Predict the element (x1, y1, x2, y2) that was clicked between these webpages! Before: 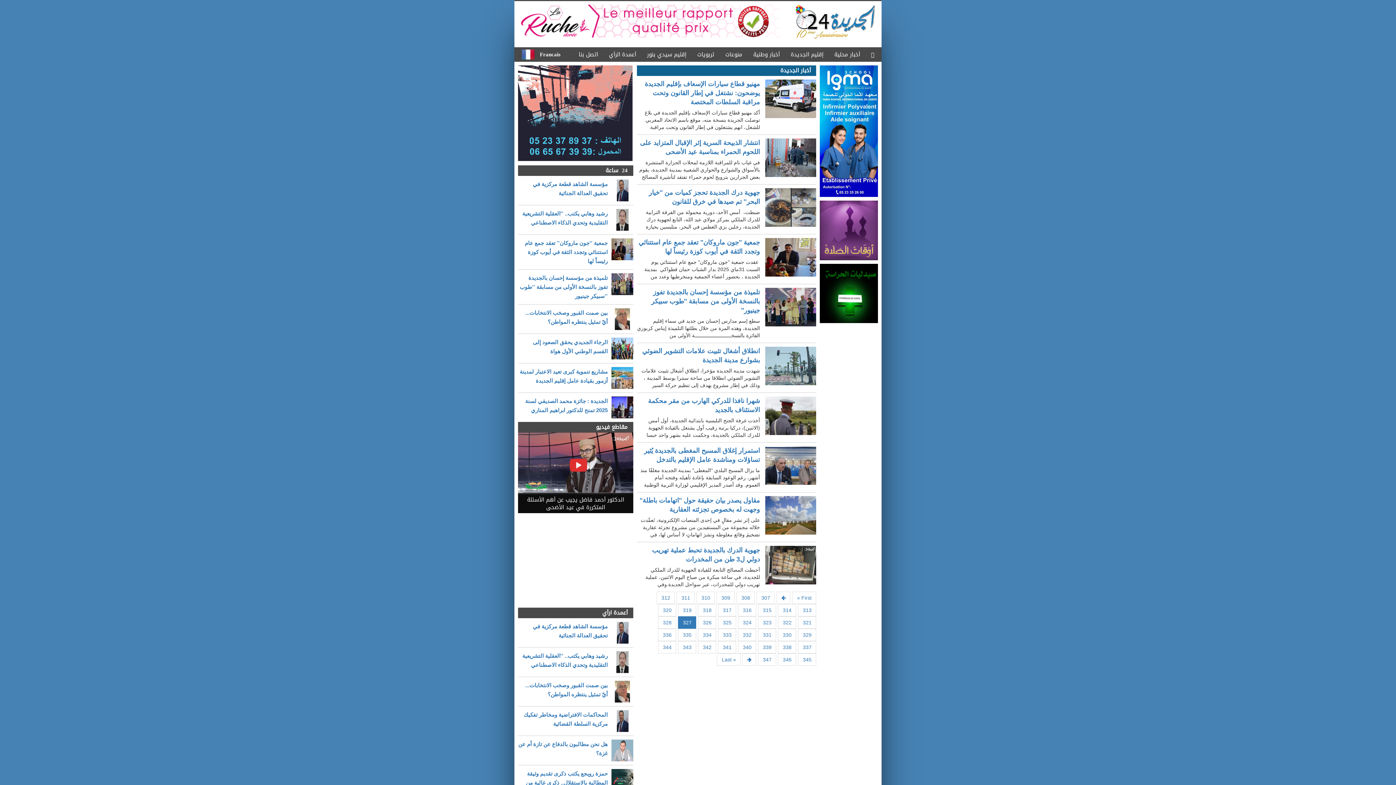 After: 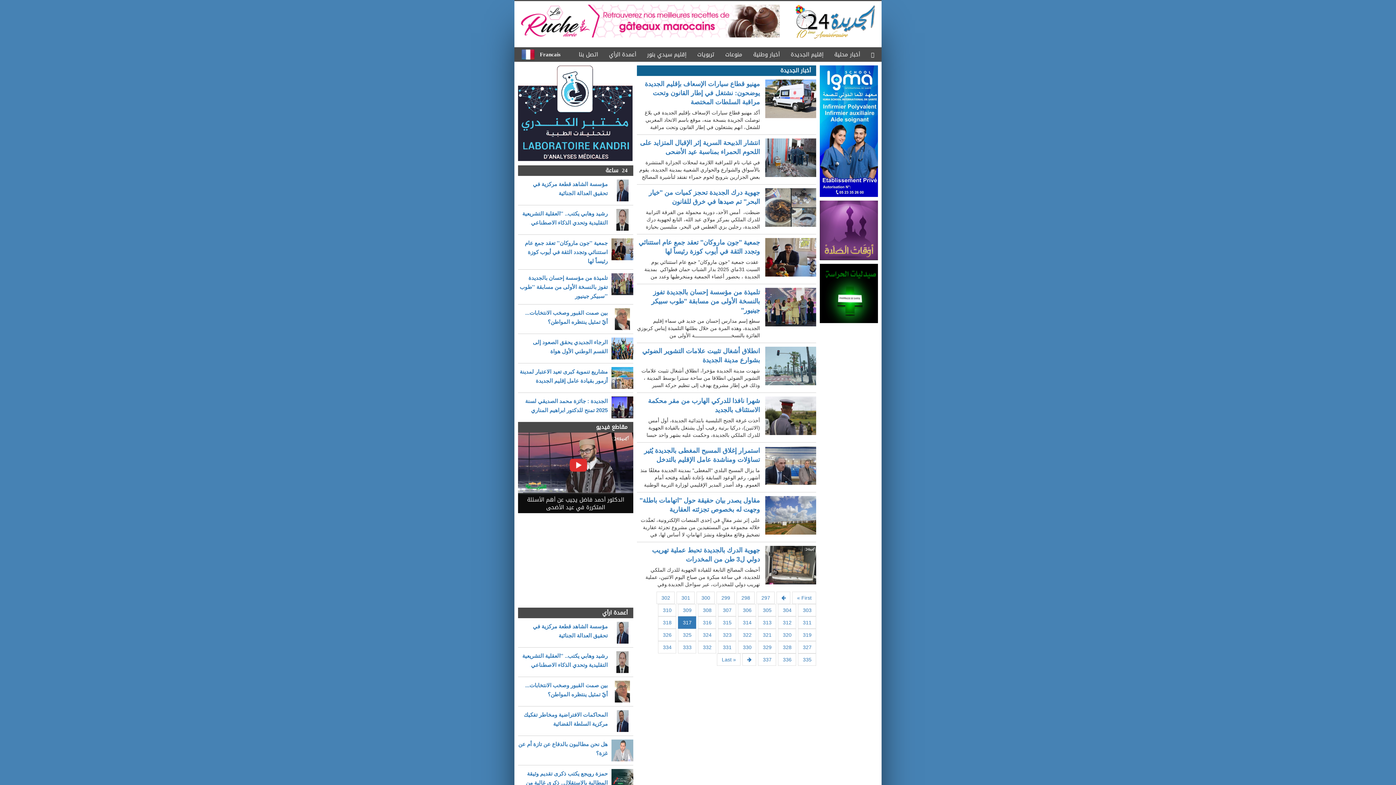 Action: label: 317 bbox: (718, 604, 736, 616)